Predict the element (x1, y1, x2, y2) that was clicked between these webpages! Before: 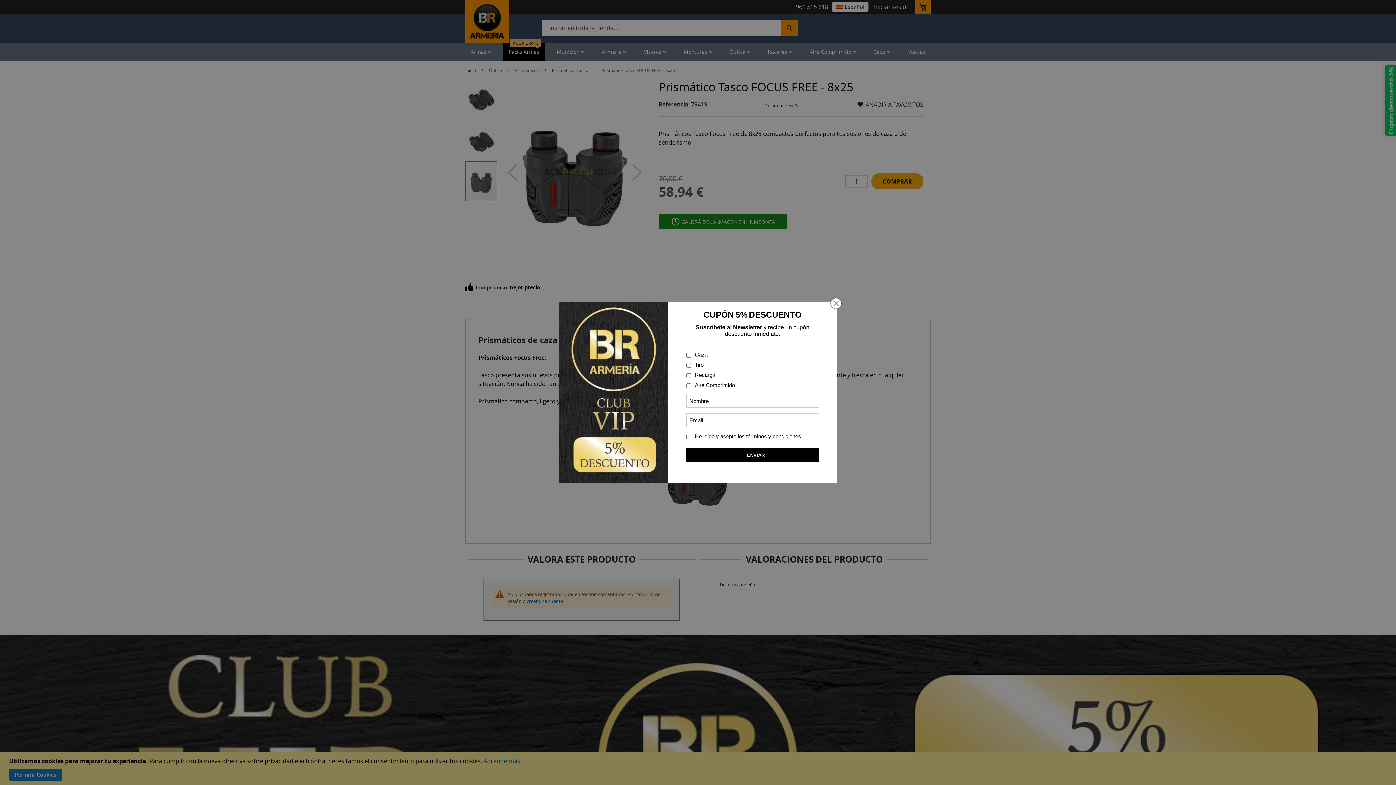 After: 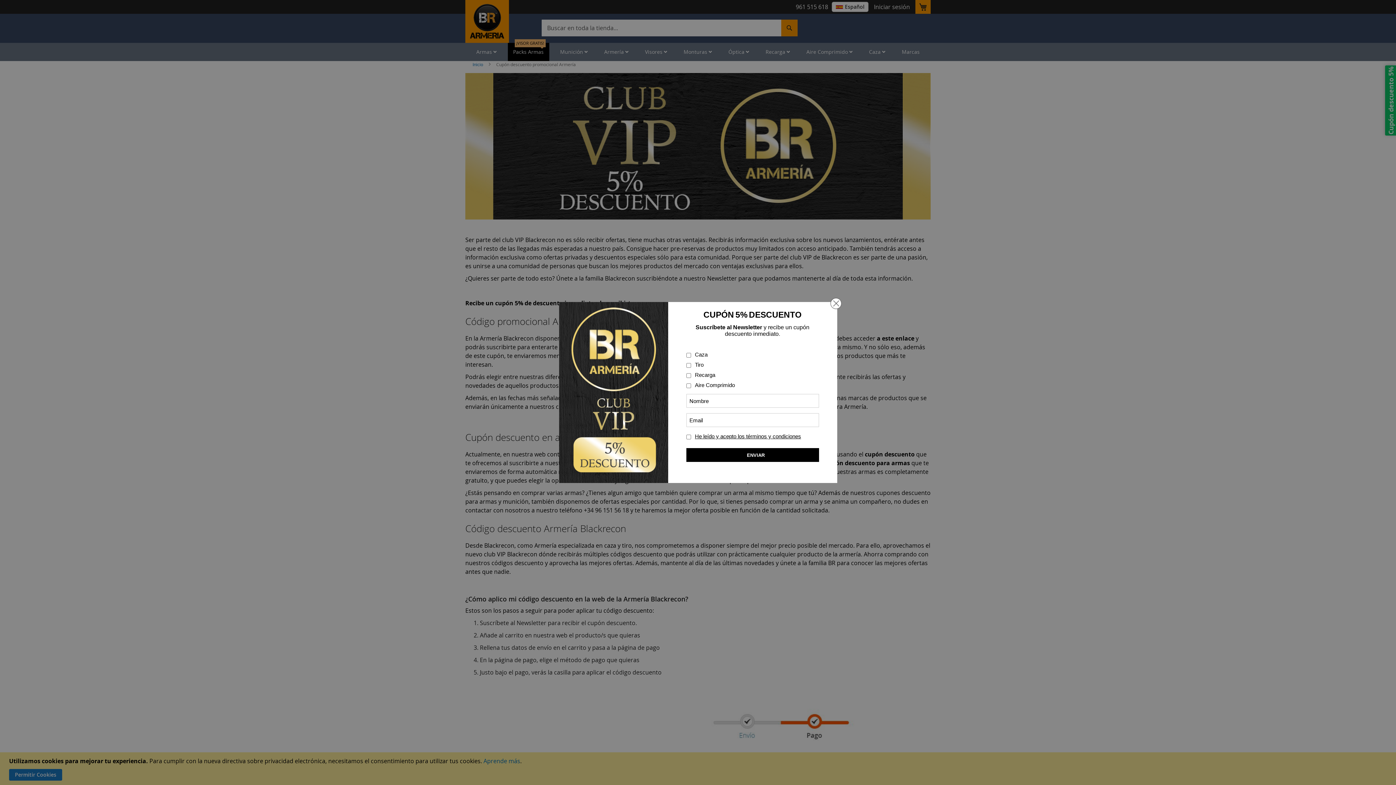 Action: bbox: (695, 433, 801, 439) label: He leído y acepto los términos y condiciones